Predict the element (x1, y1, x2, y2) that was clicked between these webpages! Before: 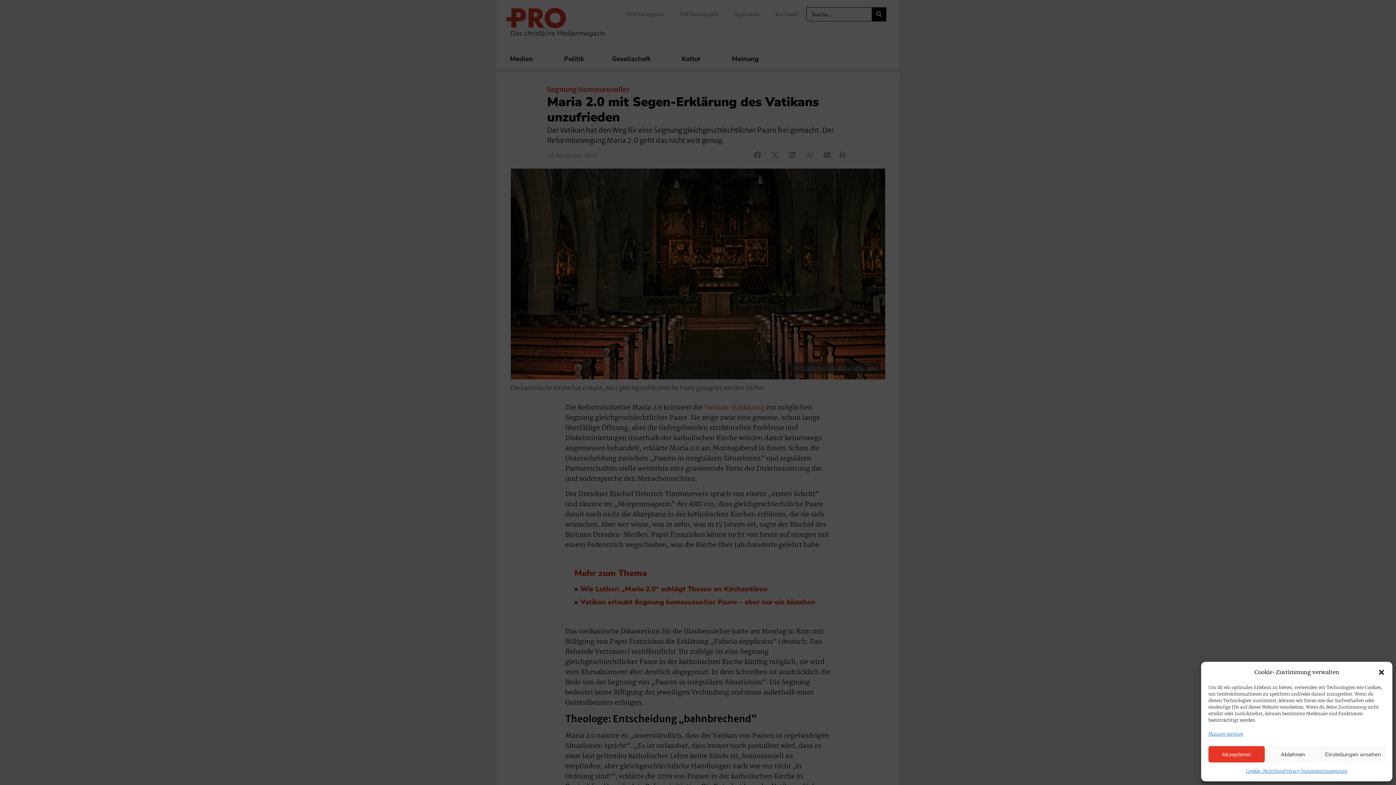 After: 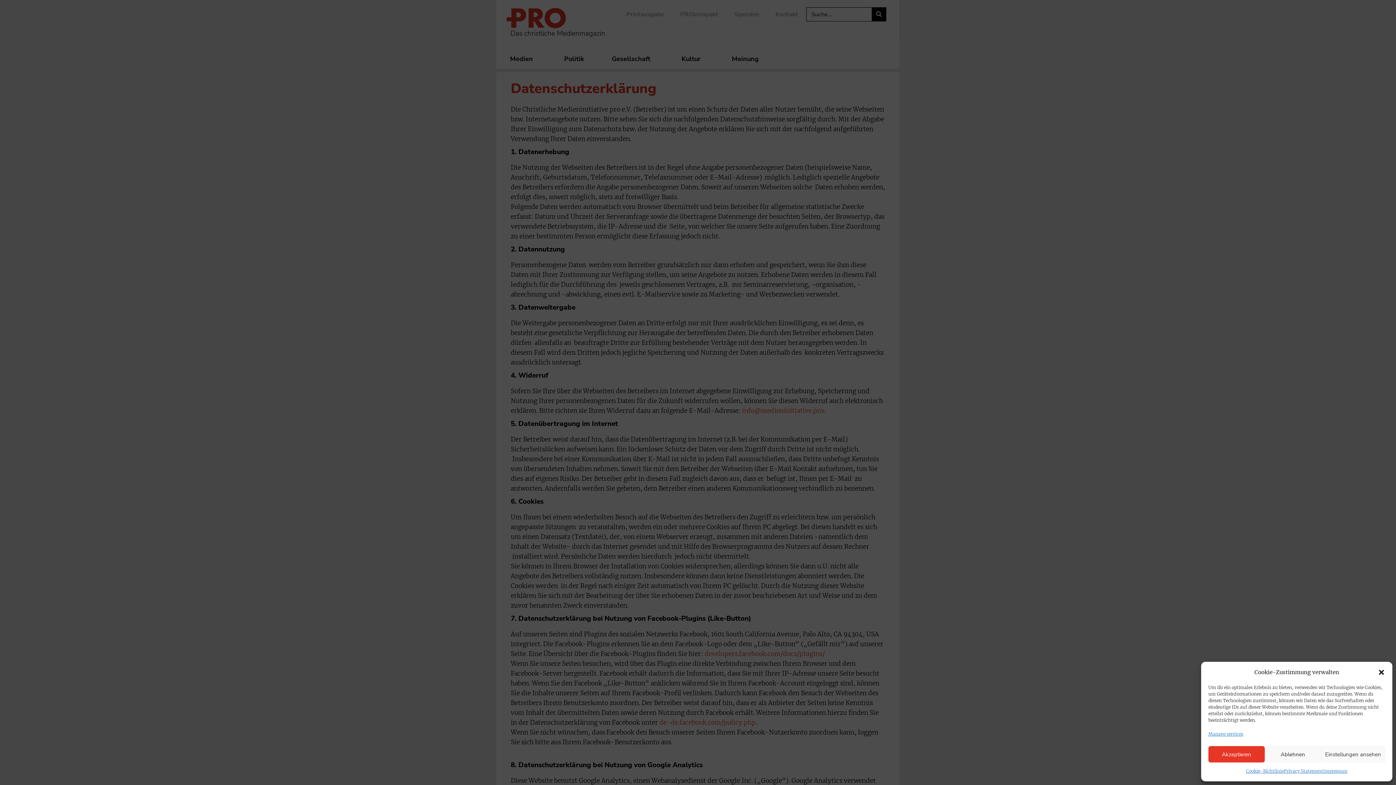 Action: label: Privacy Statement bbox: (1284, 766, 1323, 776)